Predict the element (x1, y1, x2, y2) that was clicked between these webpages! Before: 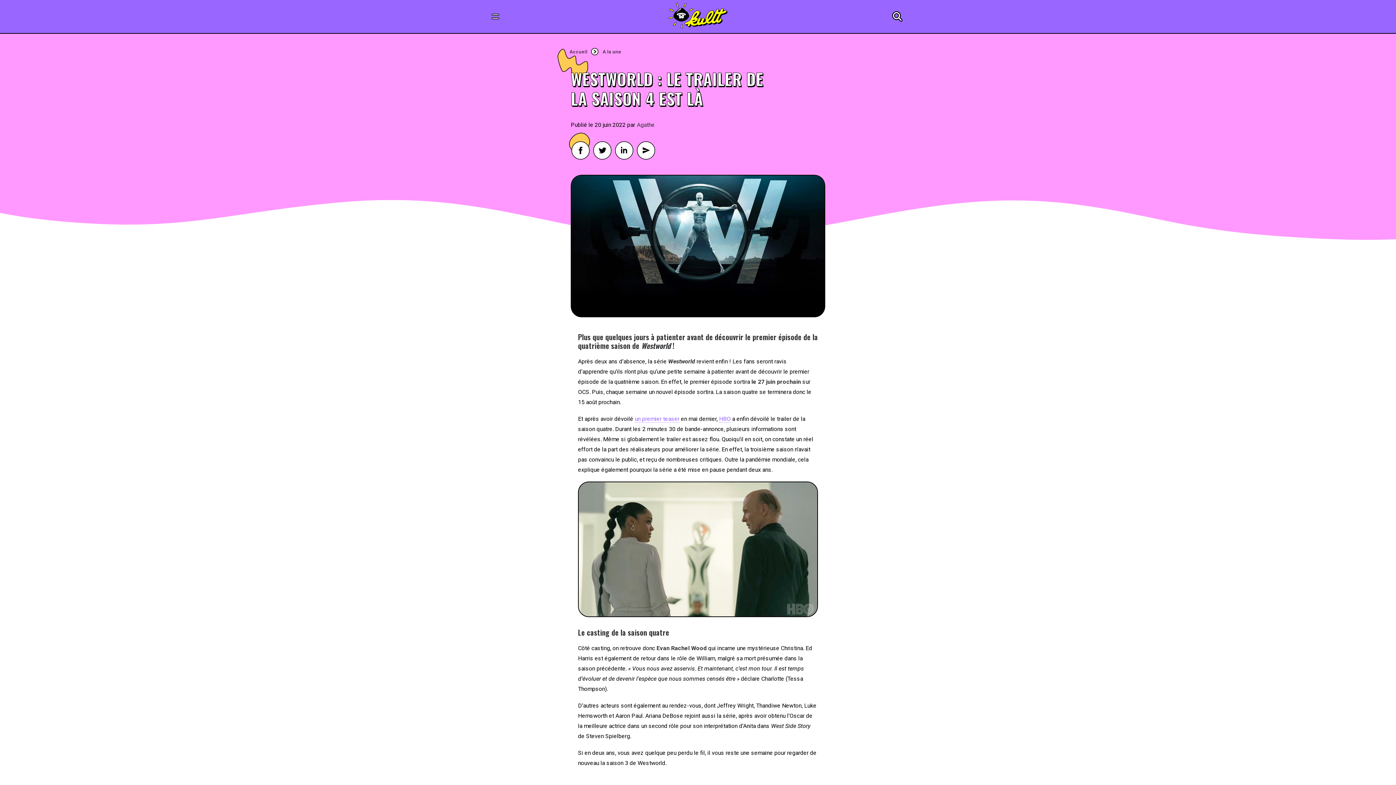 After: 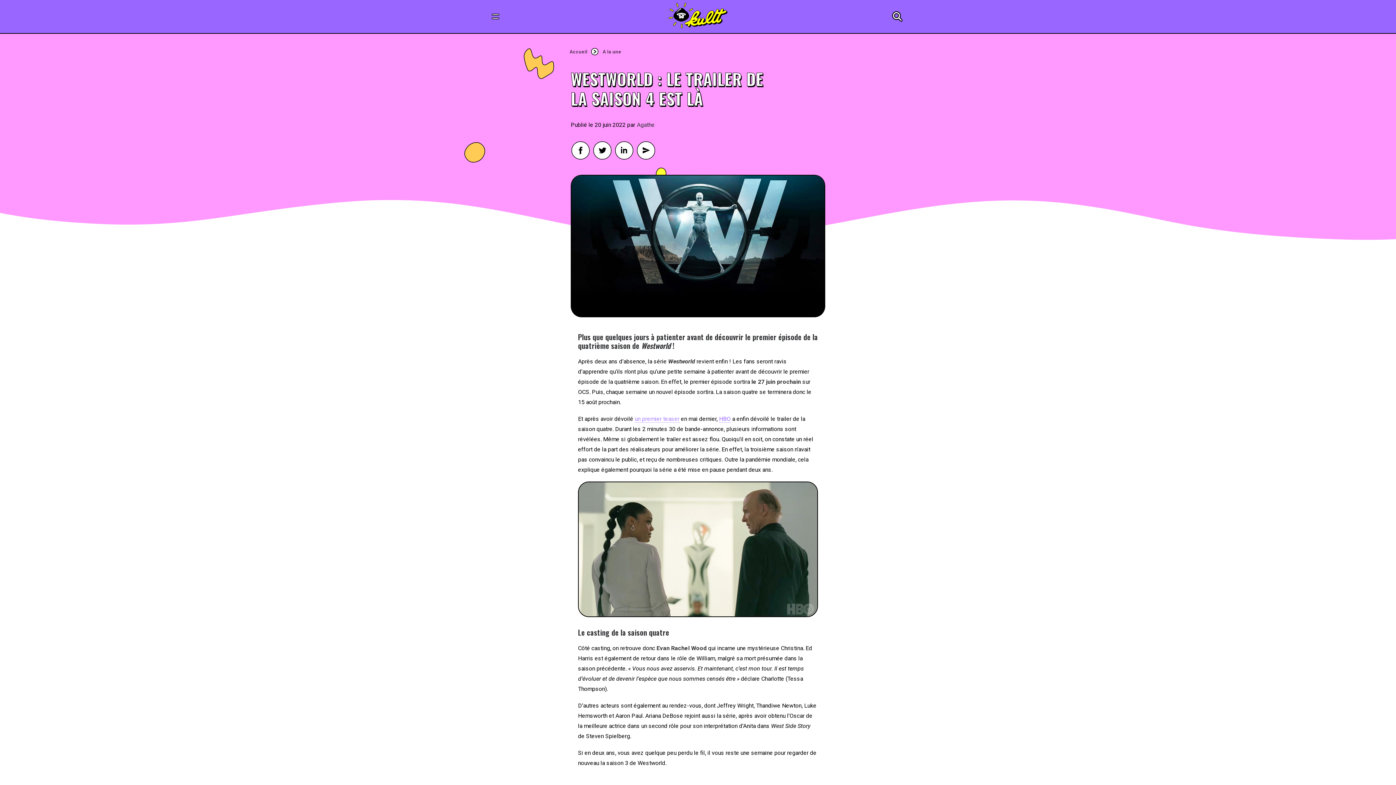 Action: bbox: (634, 415, 679, 422) label: un premier teaser